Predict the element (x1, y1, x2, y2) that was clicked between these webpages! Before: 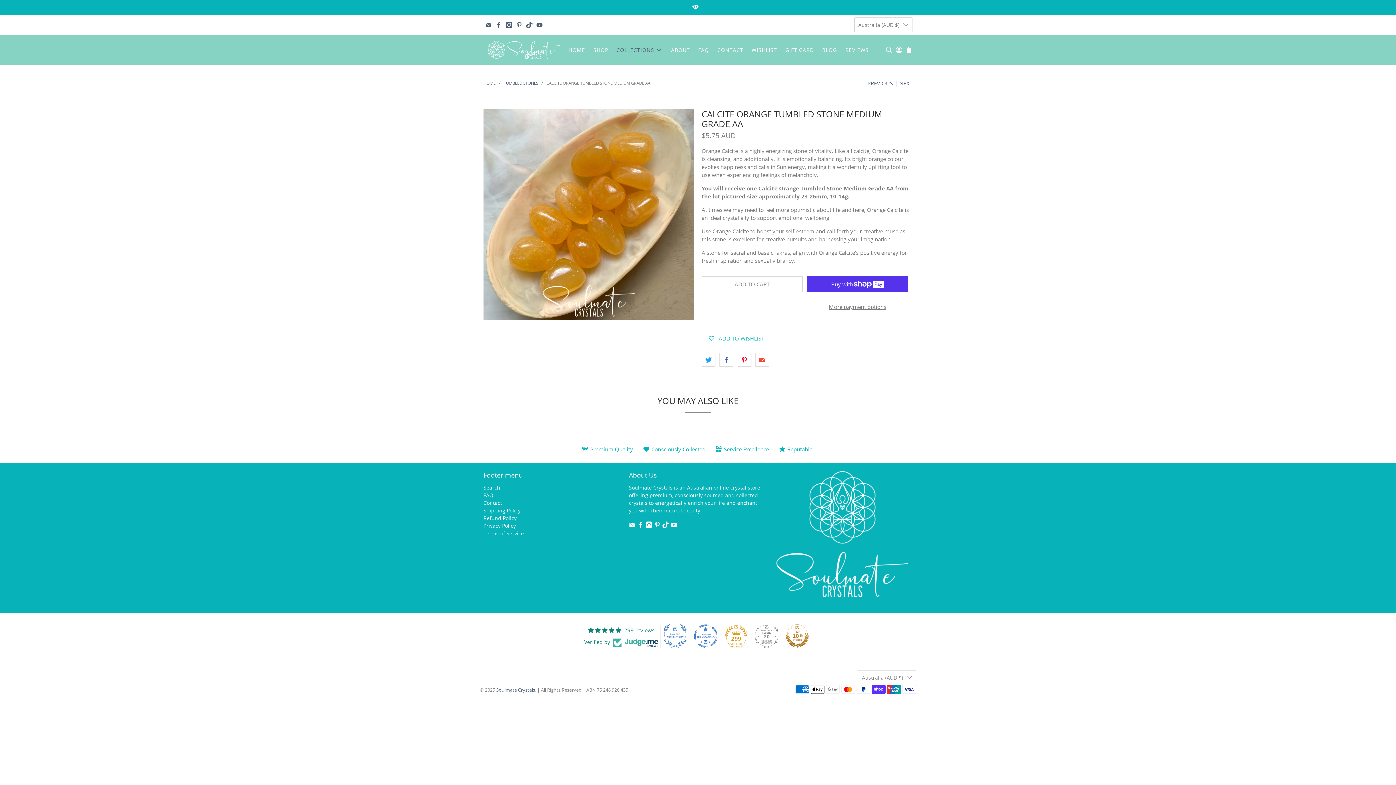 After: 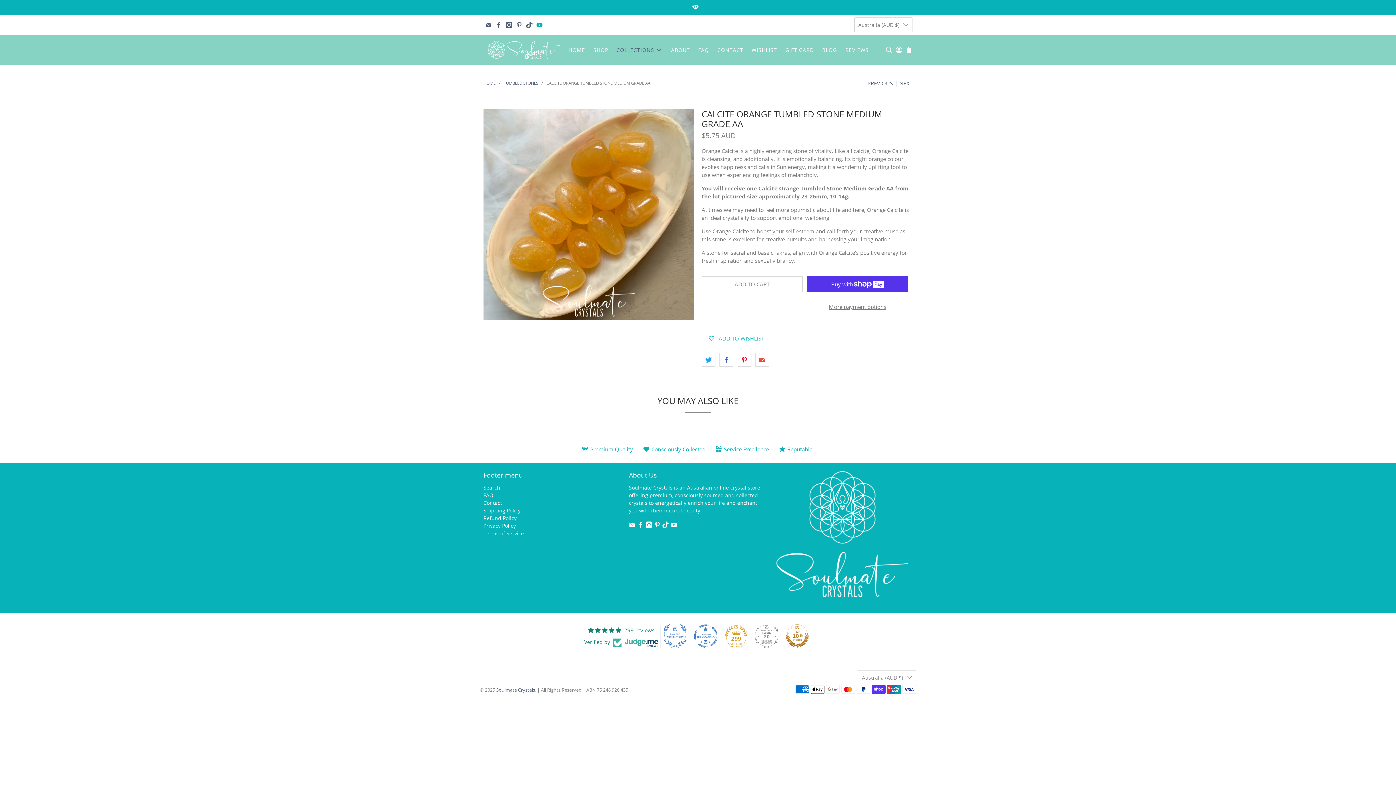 Action: bbox: (536, 21, 542, 28)